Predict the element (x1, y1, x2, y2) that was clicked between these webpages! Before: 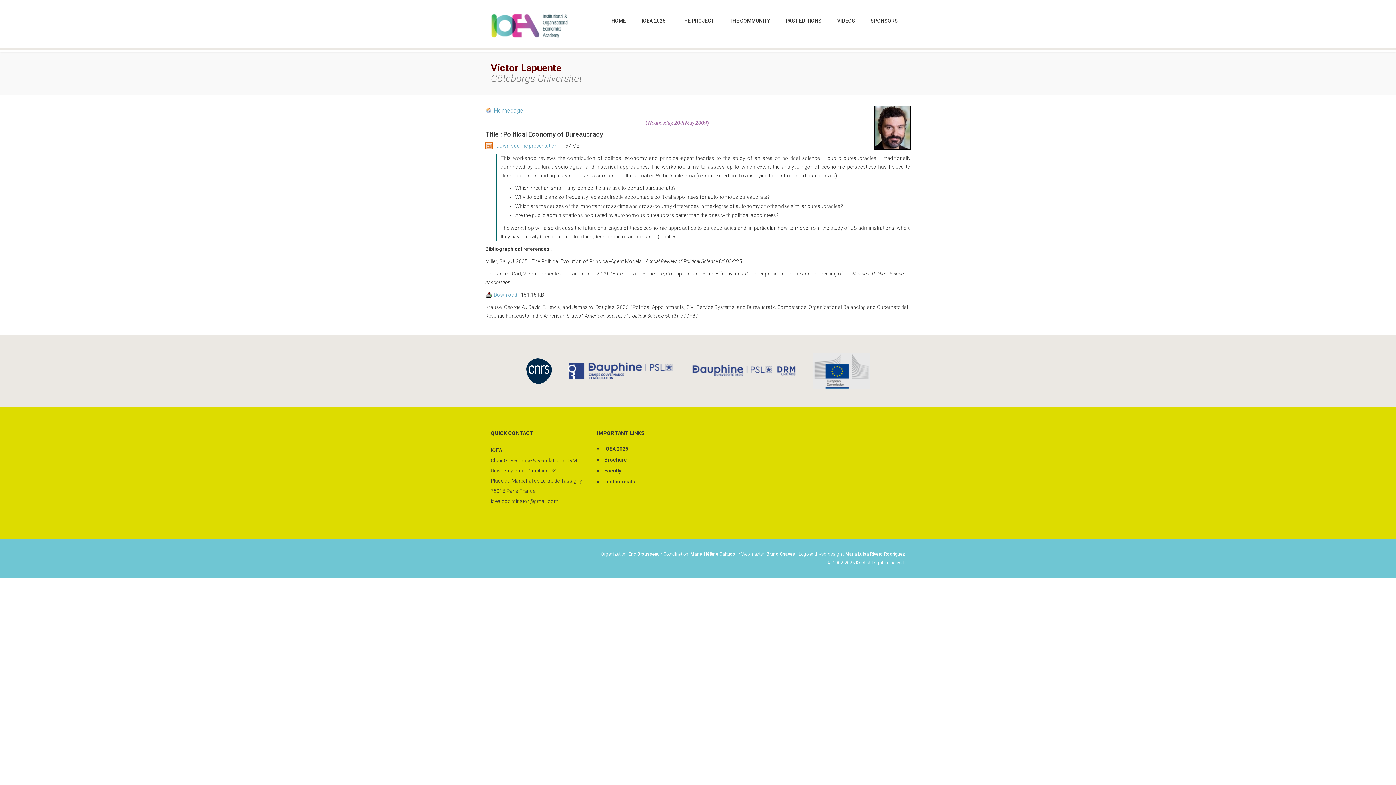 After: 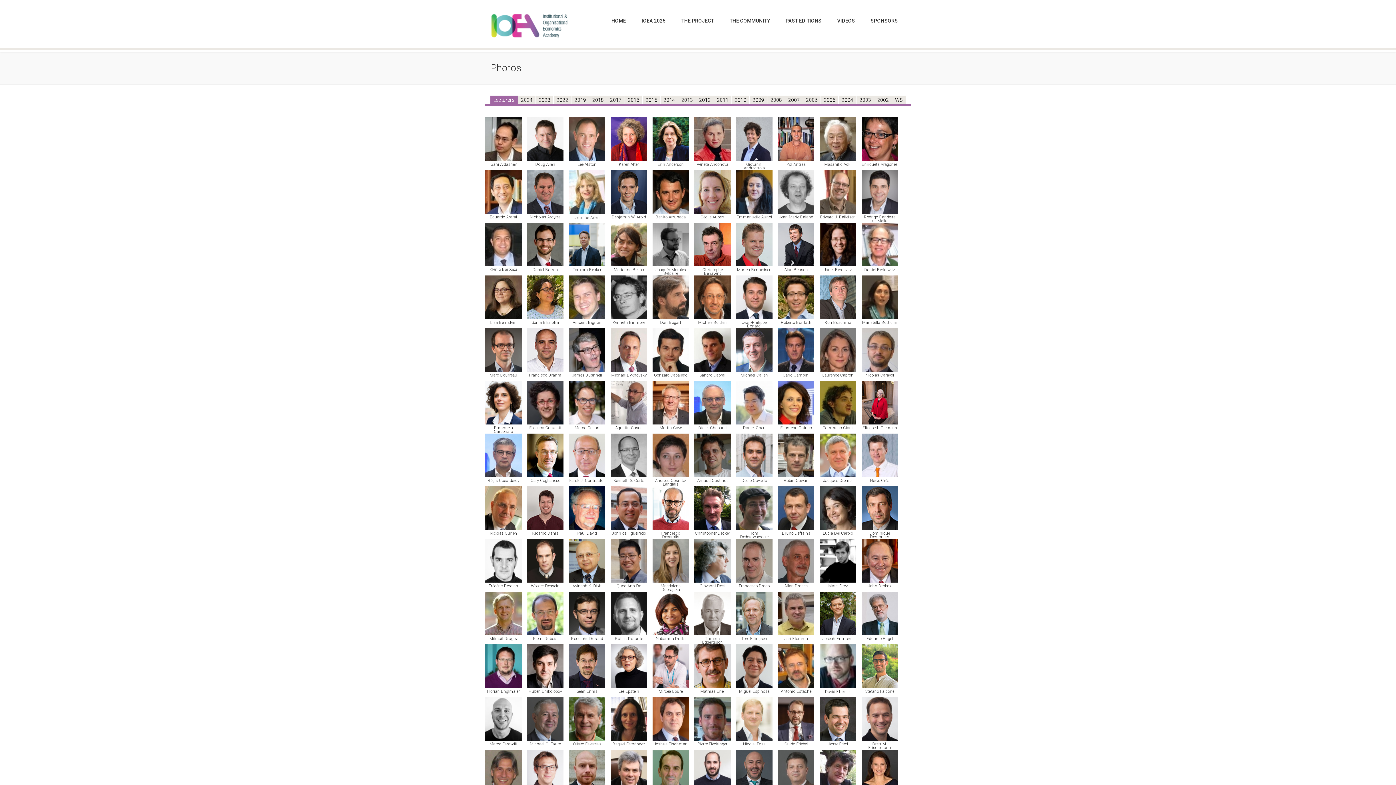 Action: bbox: (604, 467, 692, 474) label: Faculty